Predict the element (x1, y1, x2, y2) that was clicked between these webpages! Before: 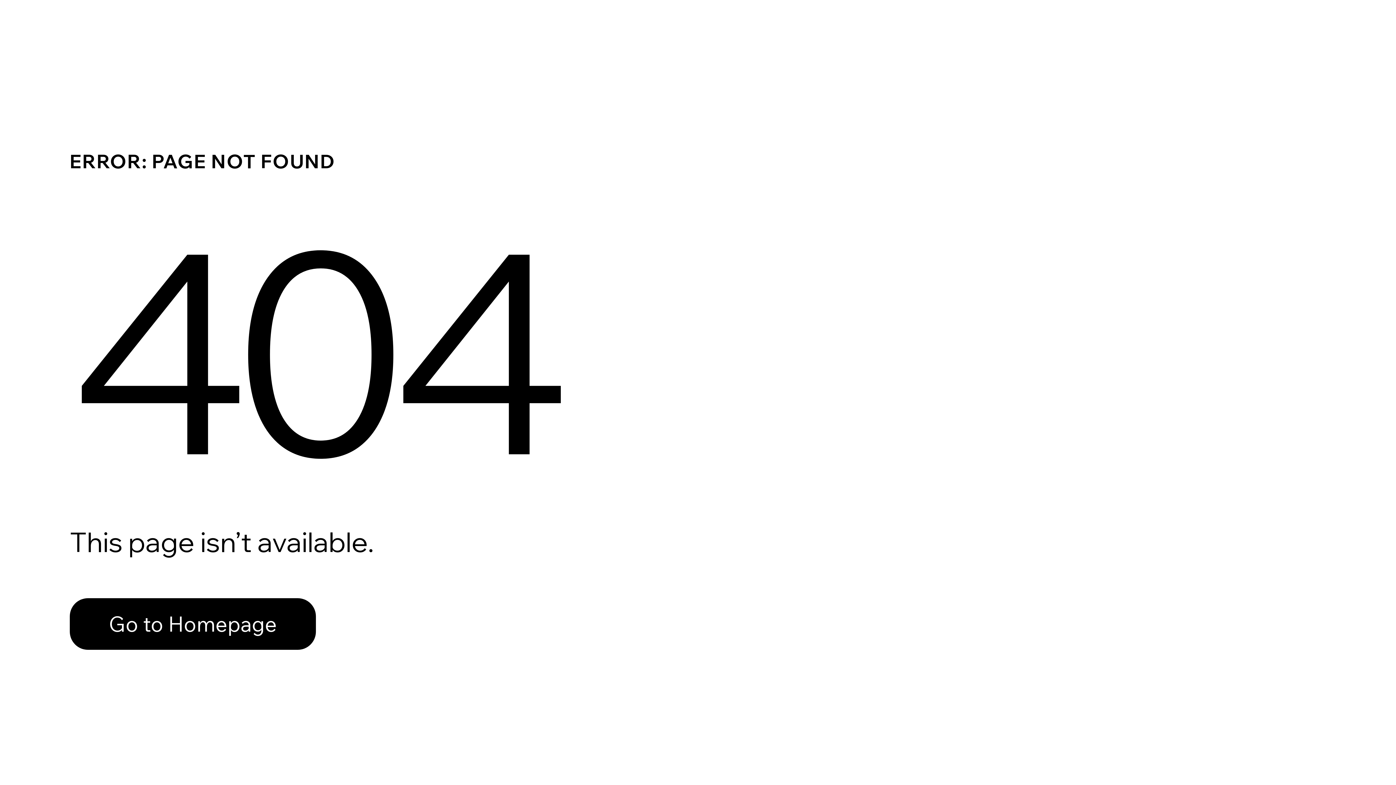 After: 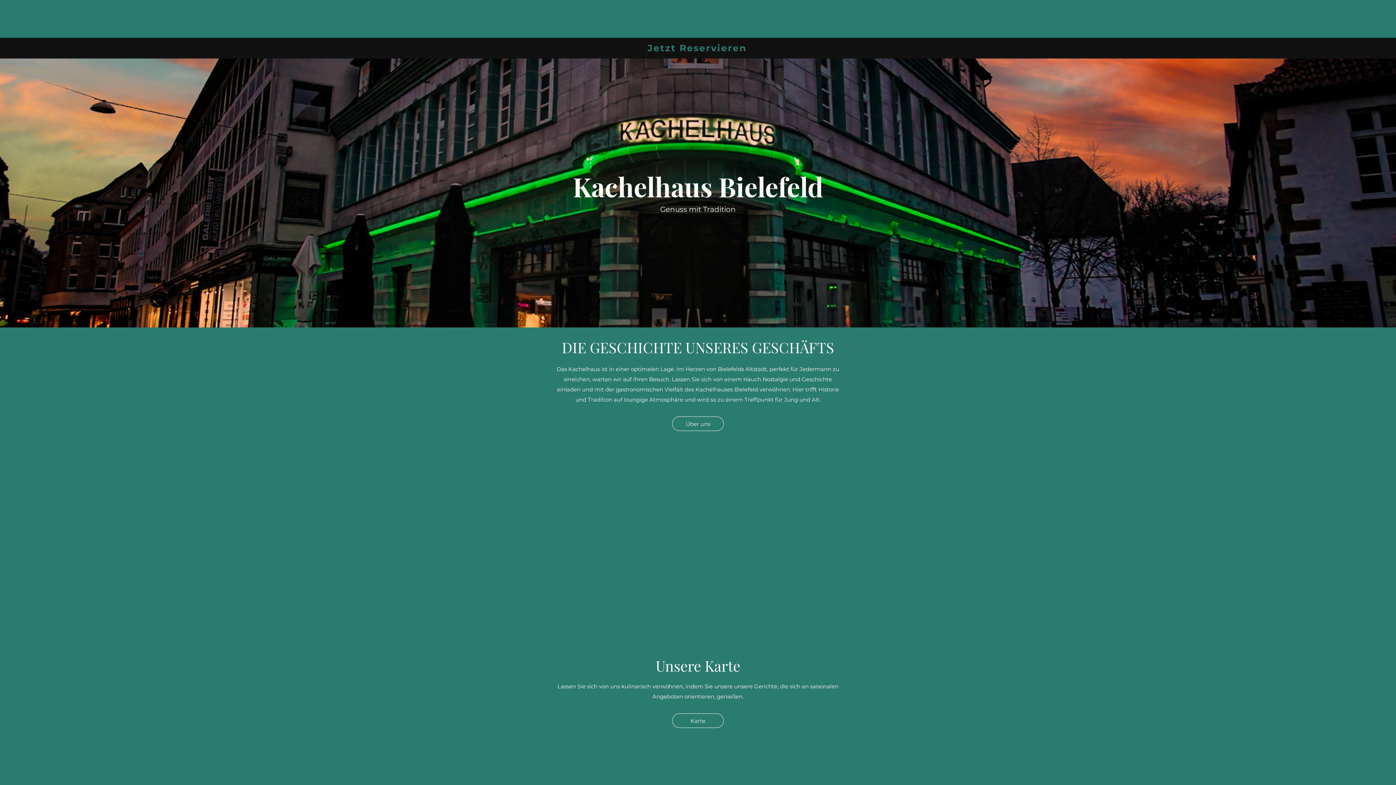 Action: bbox: (69, 582, 768, 659) label: Go to Homepage